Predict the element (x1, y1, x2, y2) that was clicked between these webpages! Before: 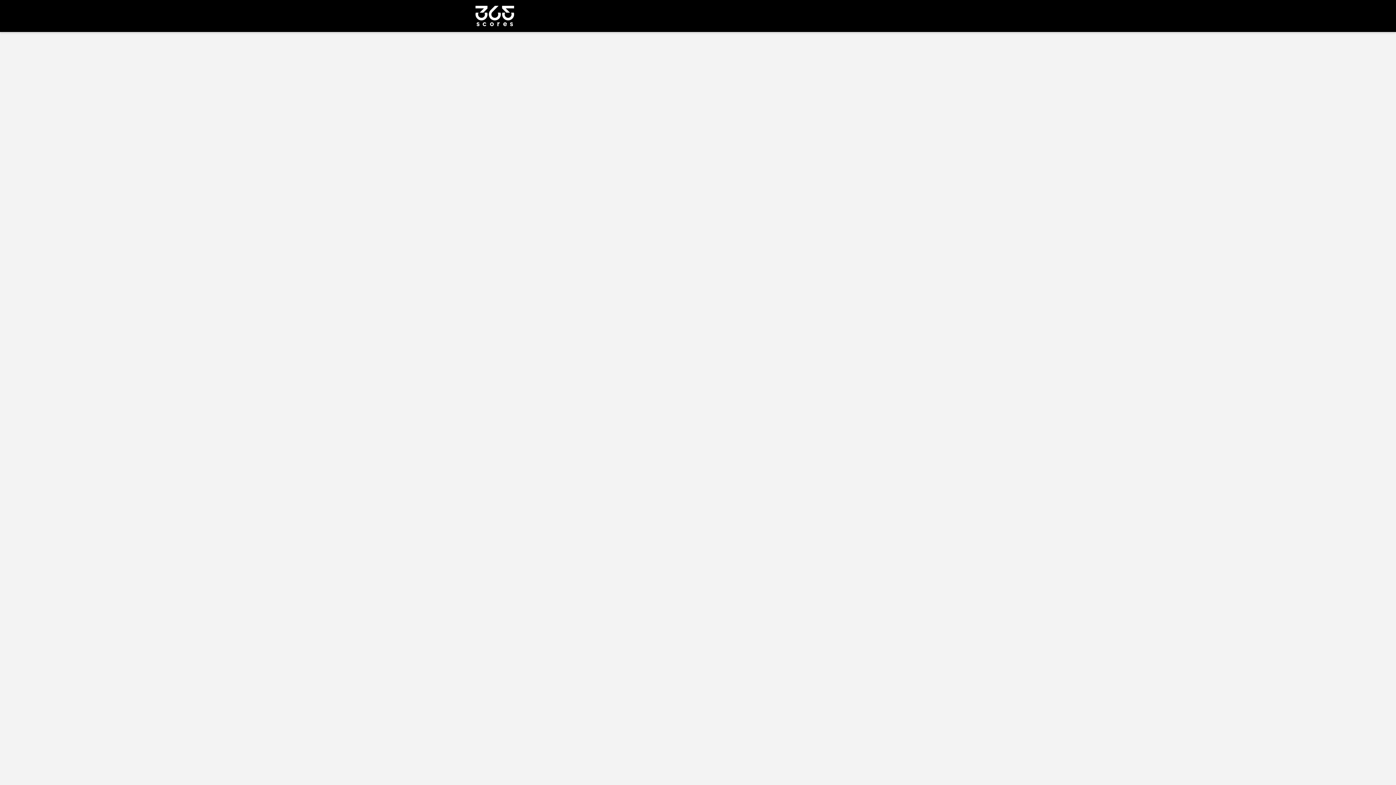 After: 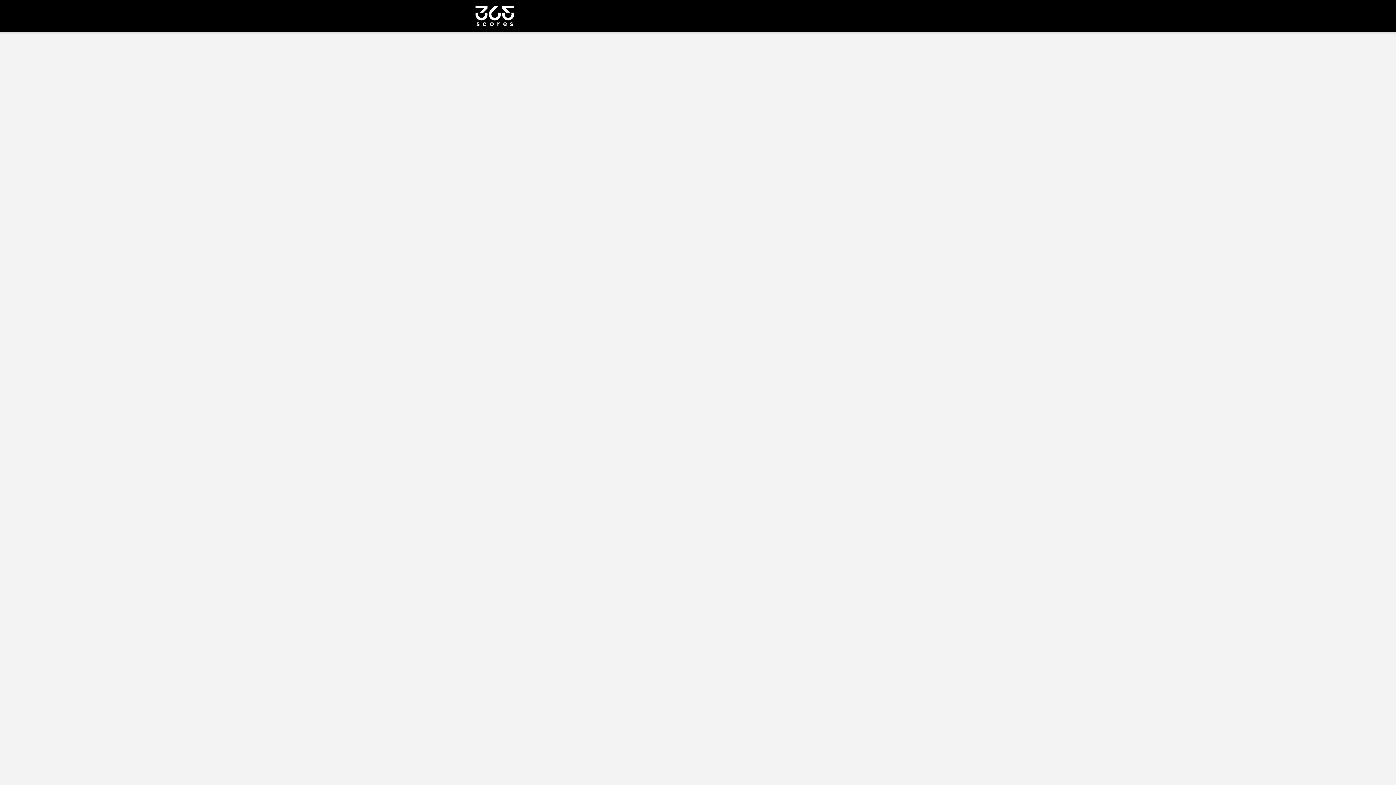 Action: bbox: (475, 5, 512, 26)